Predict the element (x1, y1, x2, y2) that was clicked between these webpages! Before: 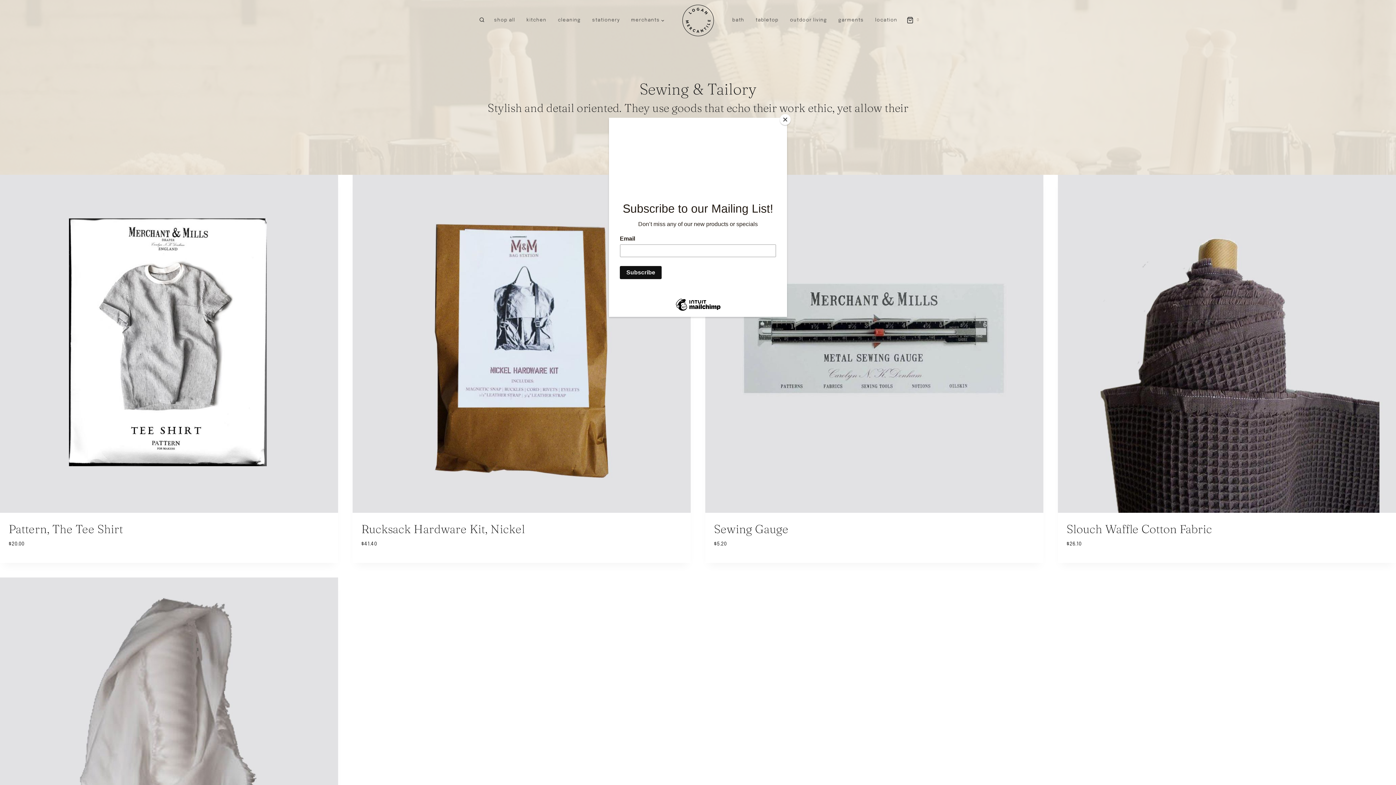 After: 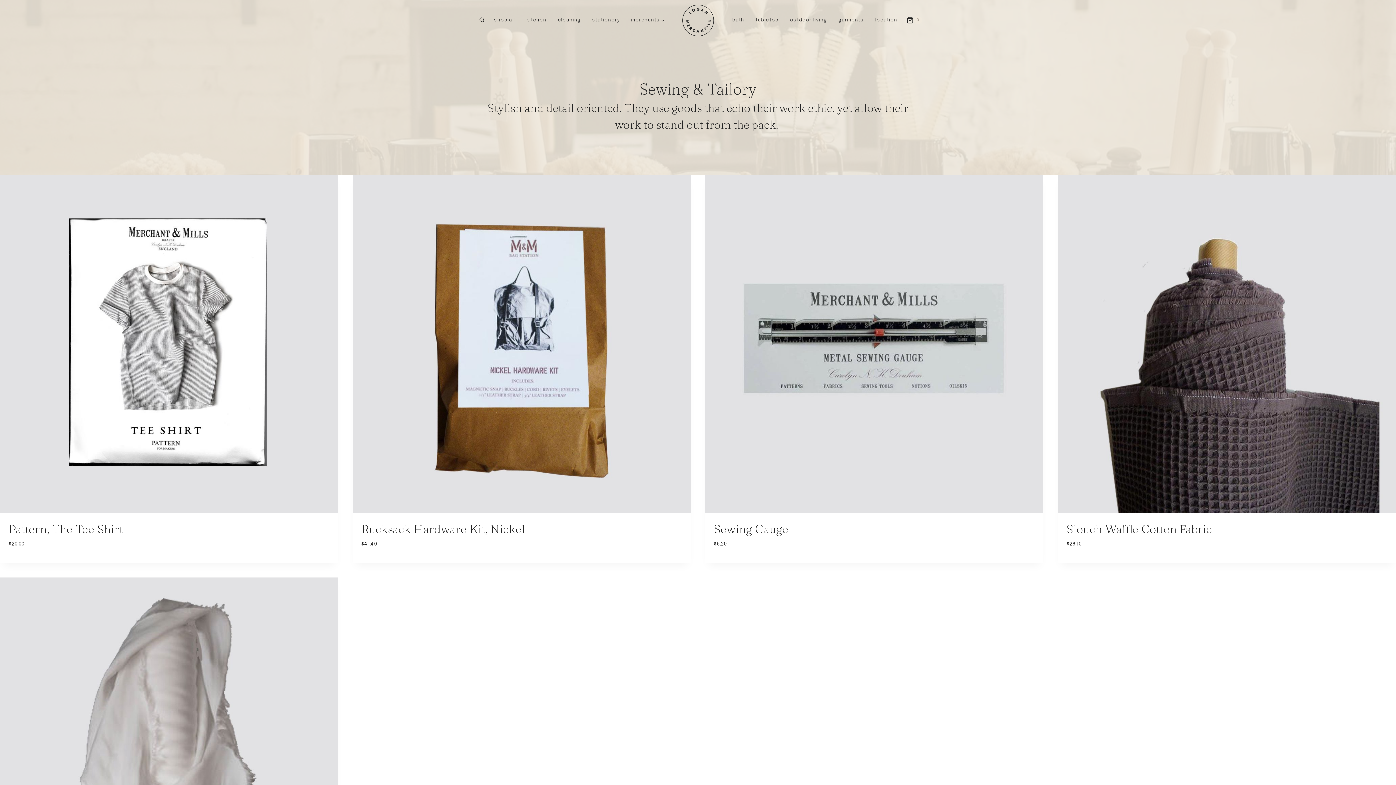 Action: label: Close bbox: (780, 114, 790, 125)